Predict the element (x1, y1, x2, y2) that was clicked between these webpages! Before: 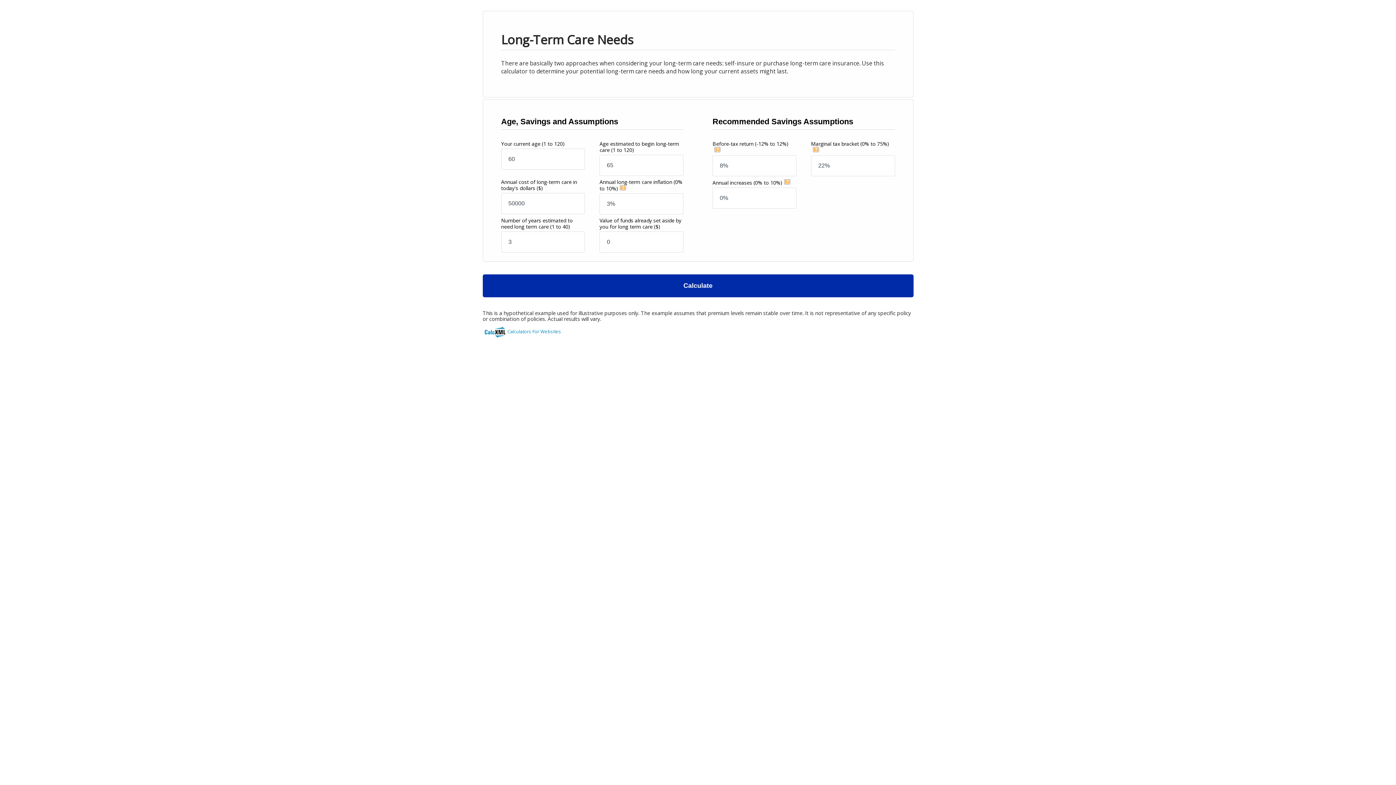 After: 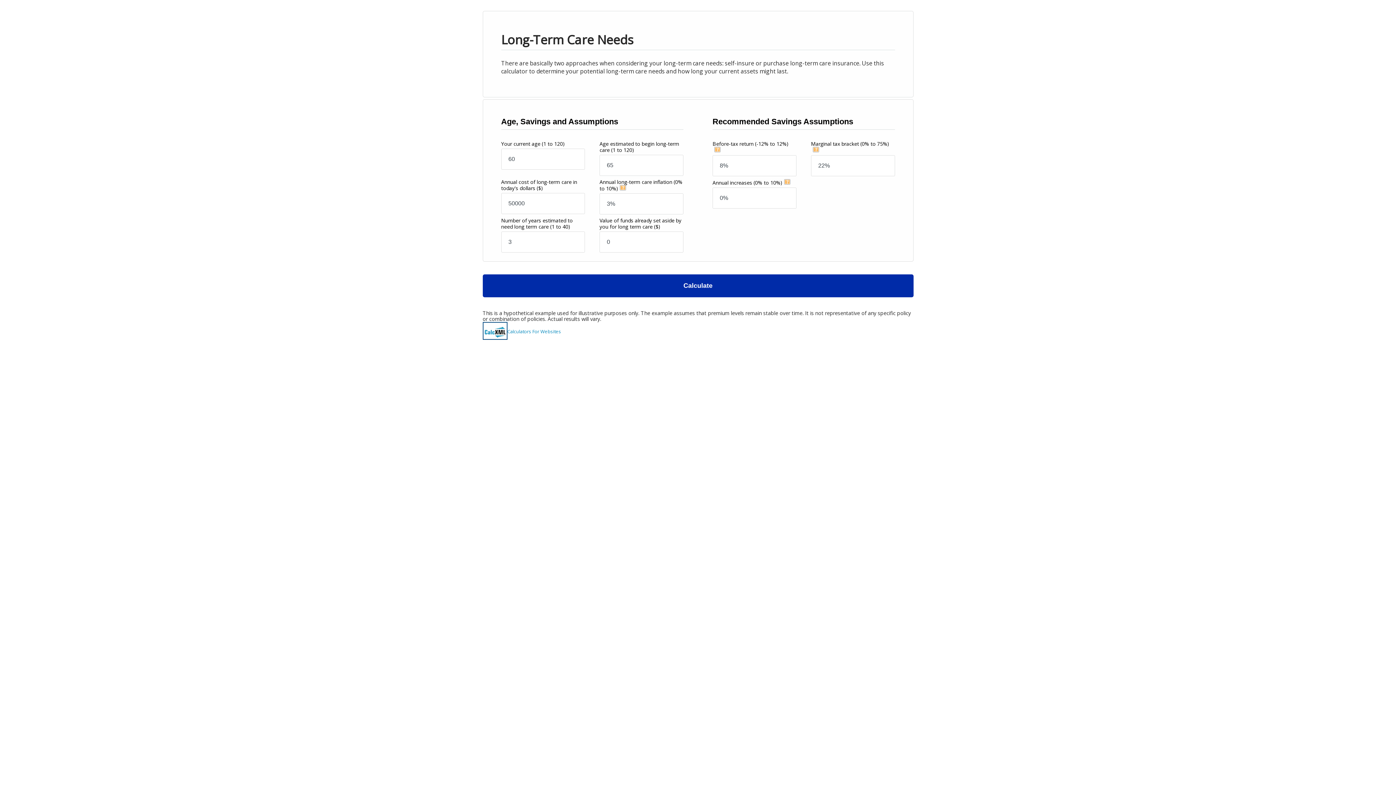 Action: bbox: (482, 322, 507, 340)